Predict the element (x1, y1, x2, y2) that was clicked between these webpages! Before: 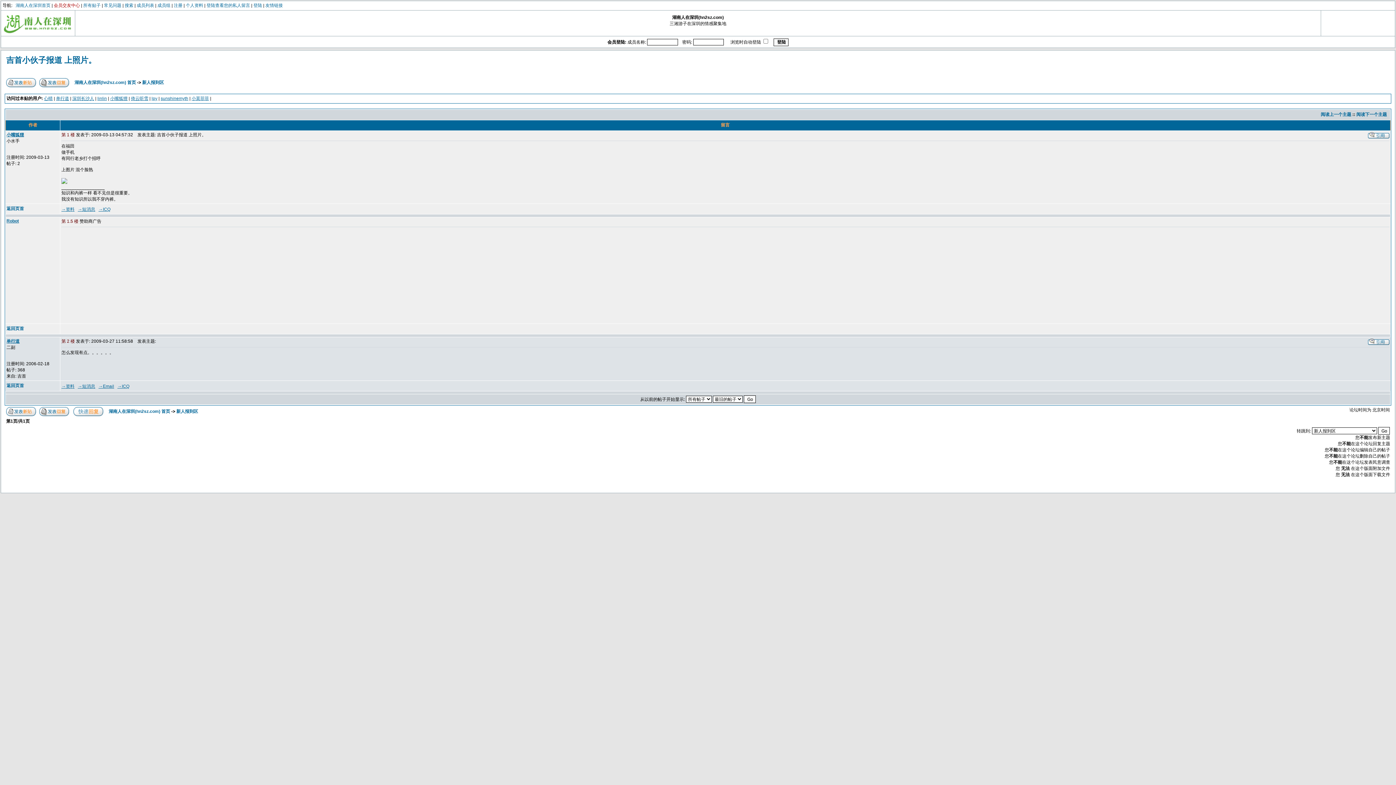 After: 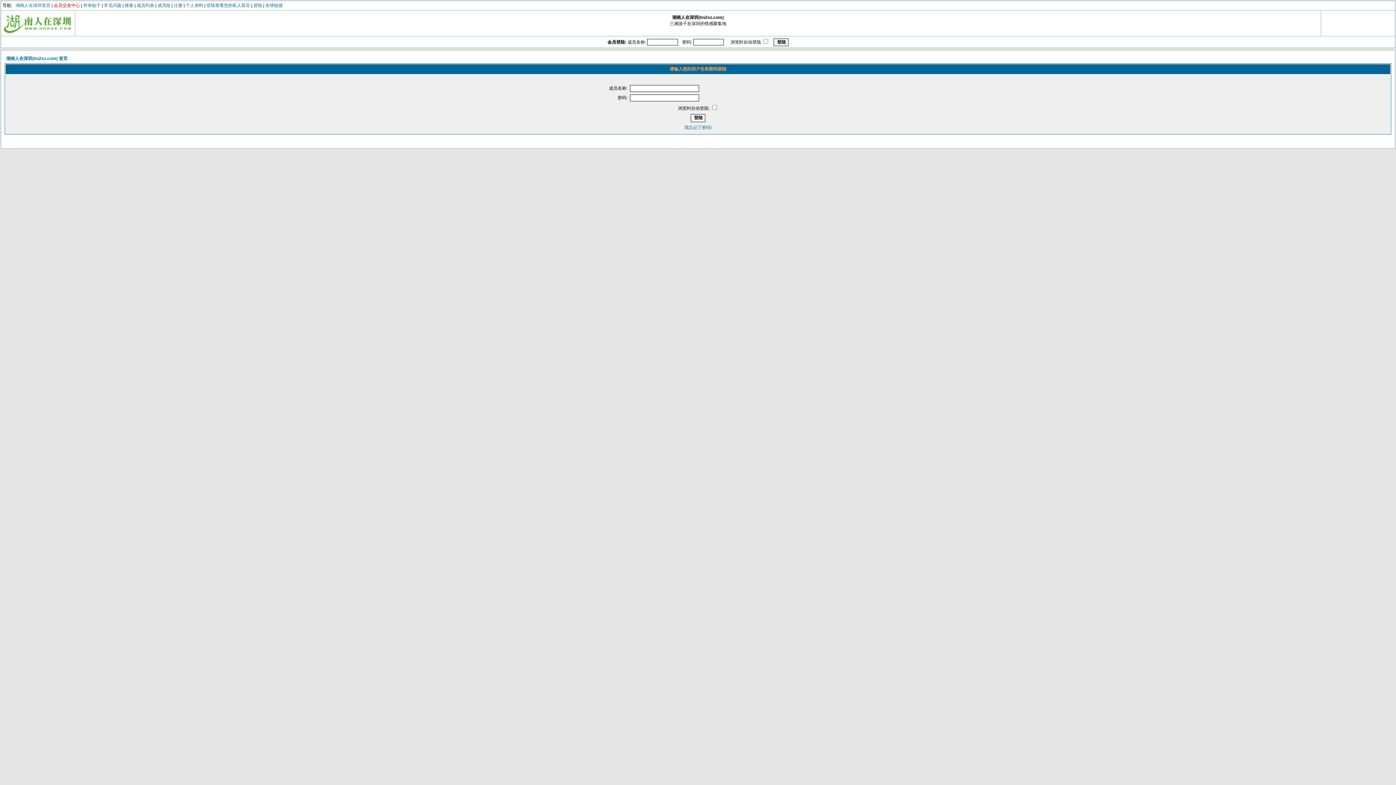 Action: bbox: (39, 78, 69, 83)